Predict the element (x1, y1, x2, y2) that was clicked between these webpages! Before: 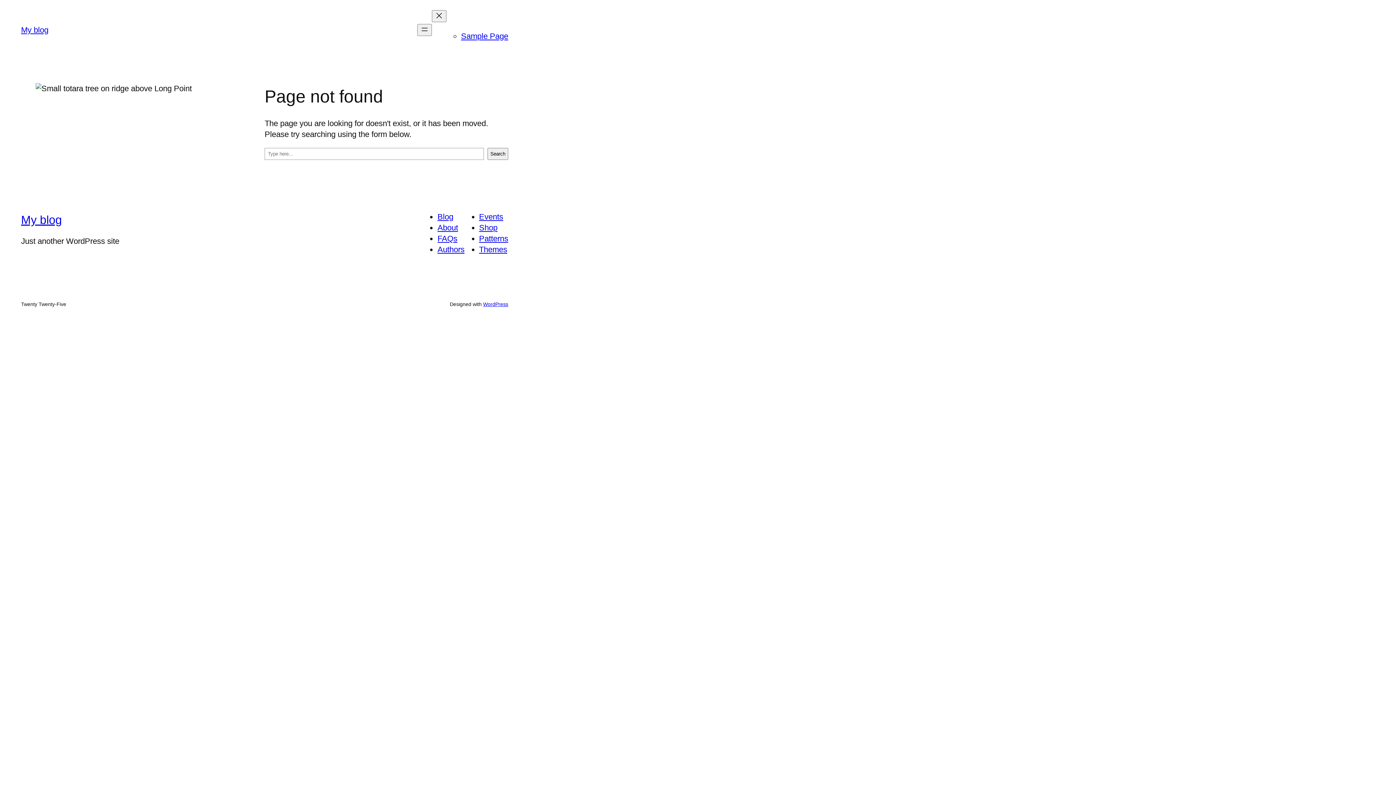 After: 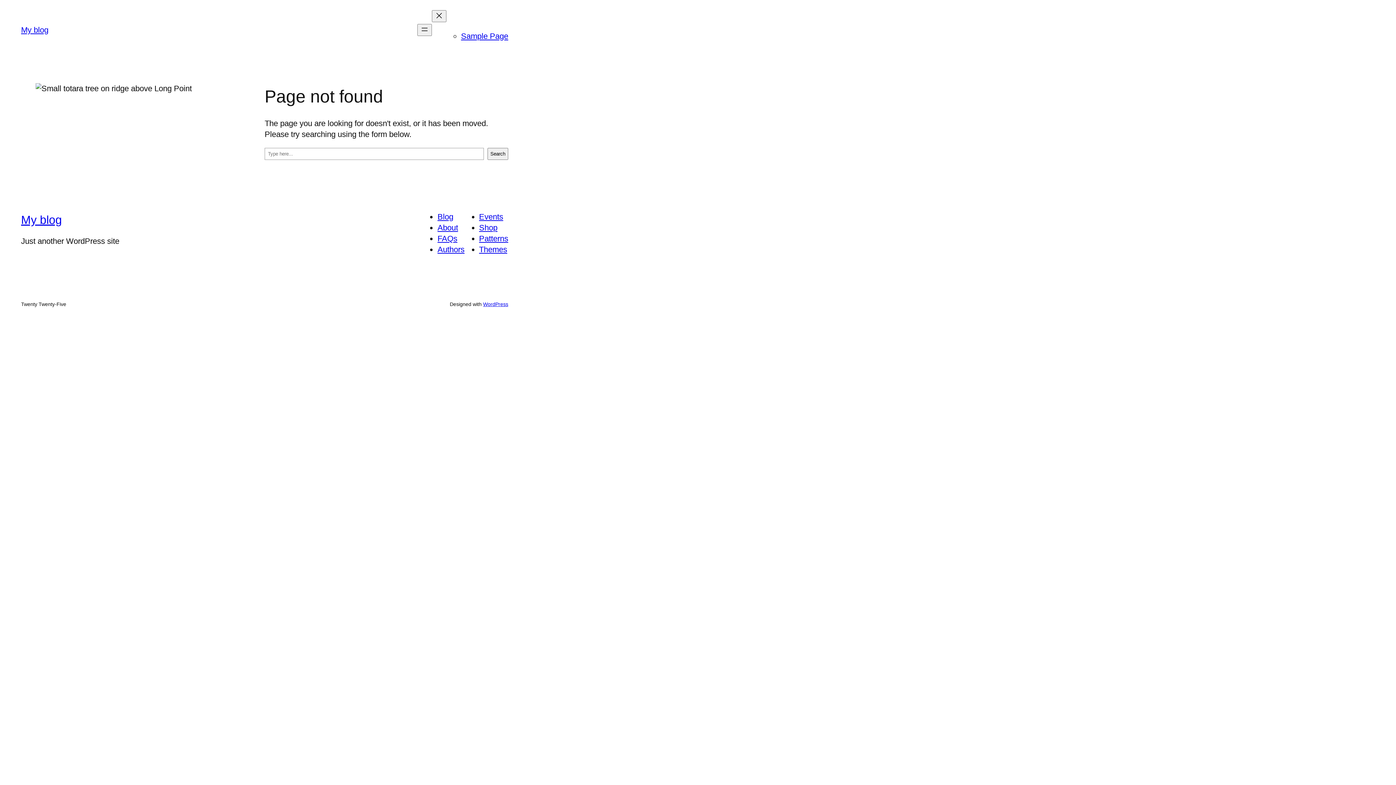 Action: bbox: (437, 212, 453, 221) label: Blog